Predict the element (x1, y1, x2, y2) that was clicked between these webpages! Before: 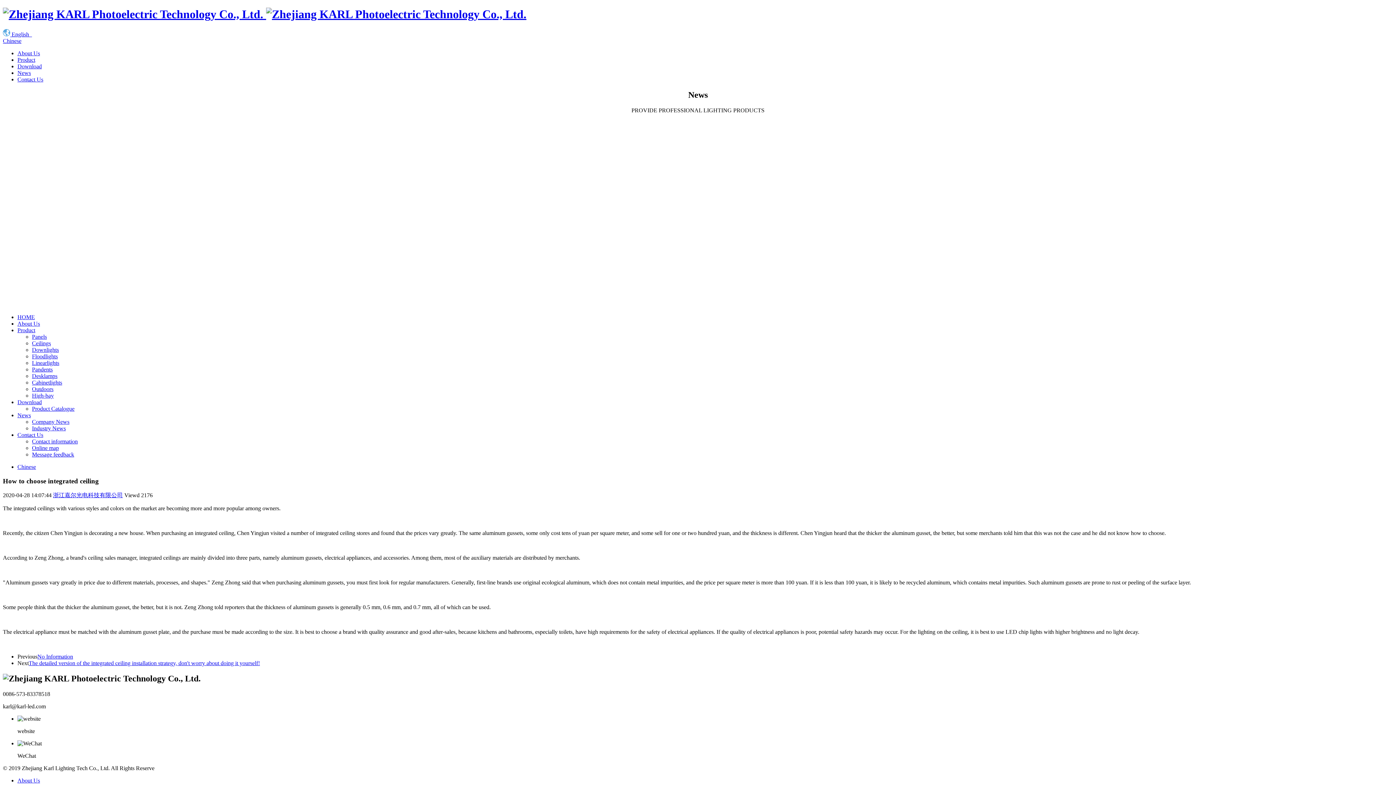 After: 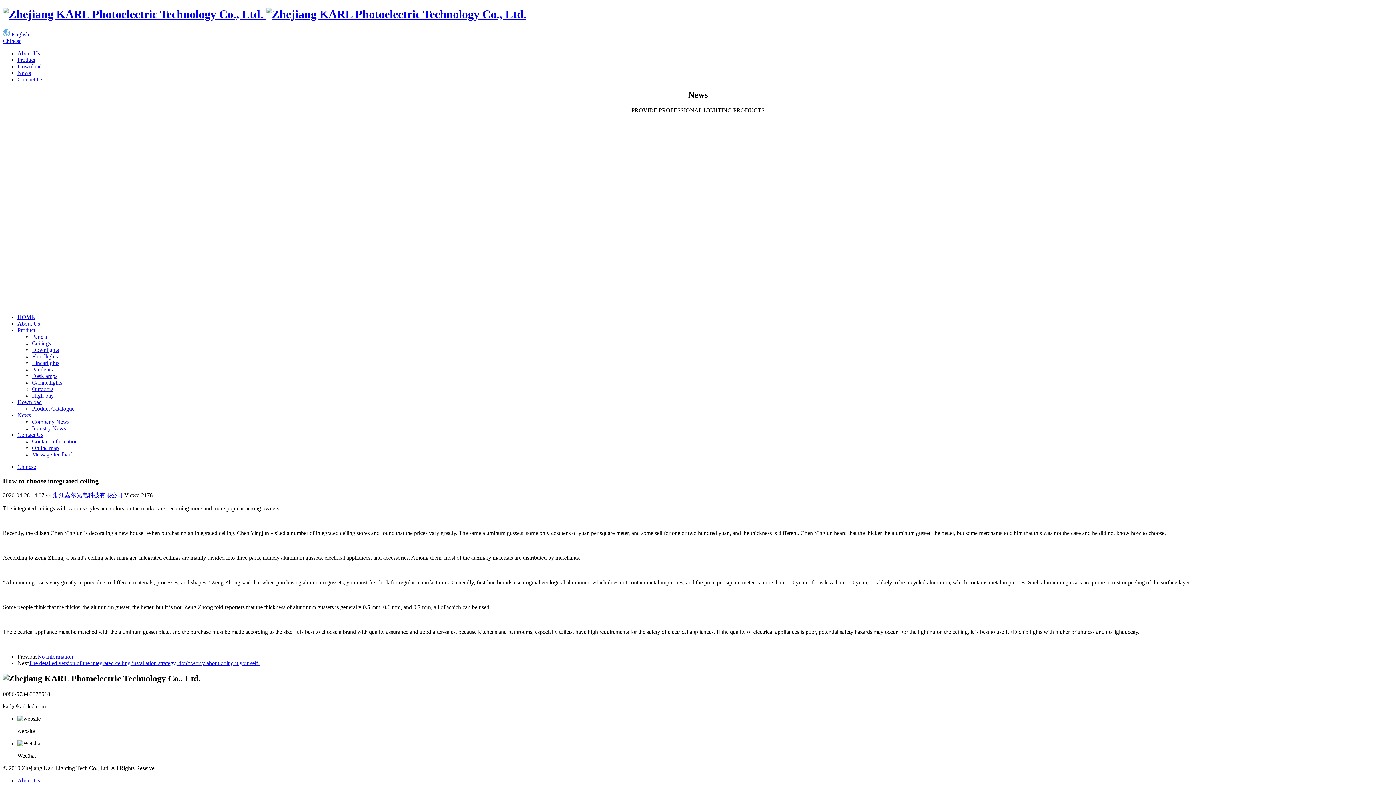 Action: bbox: (37, 653, 73, 660) label: No Information